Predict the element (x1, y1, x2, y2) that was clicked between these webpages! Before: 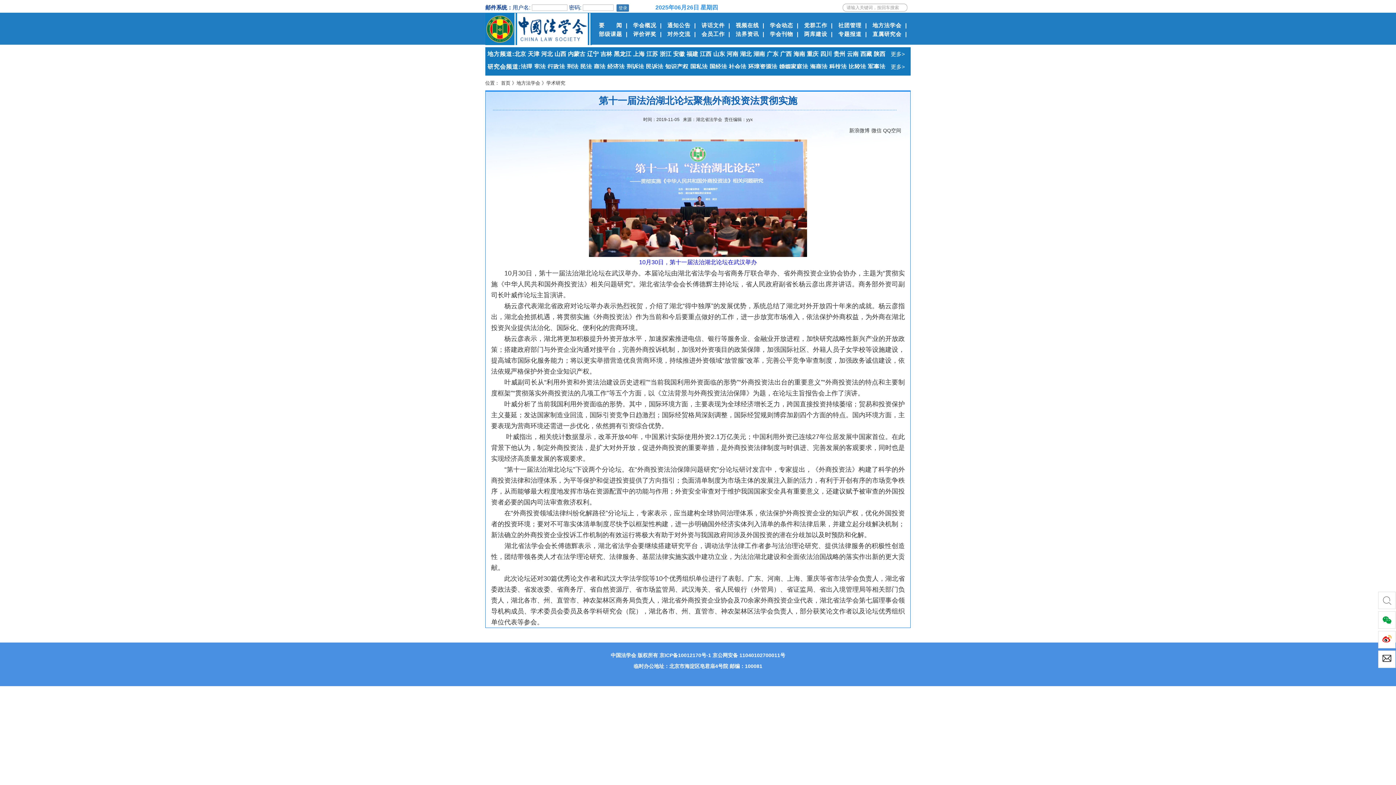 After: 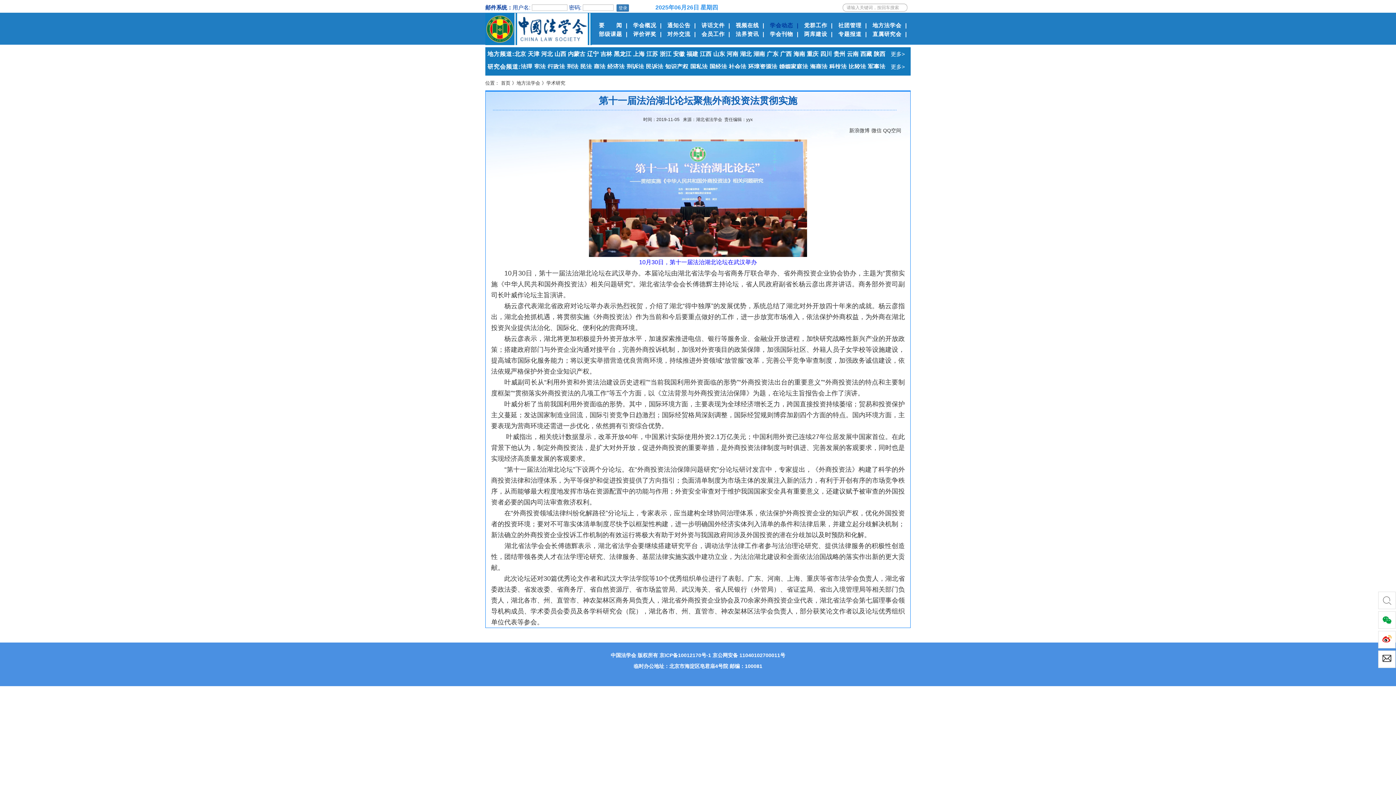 Action: bbox: (770, 22, 802, 28) label: 学会动态  |  